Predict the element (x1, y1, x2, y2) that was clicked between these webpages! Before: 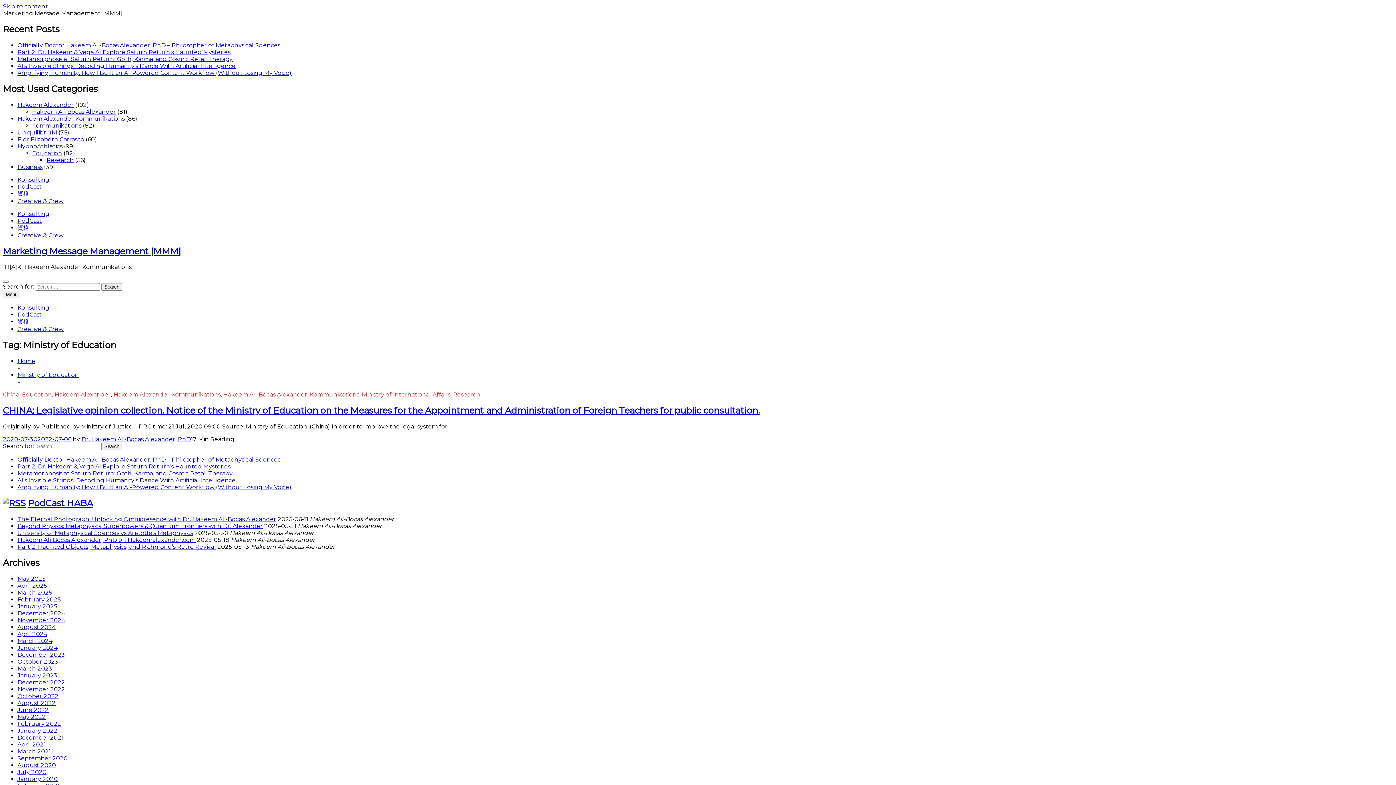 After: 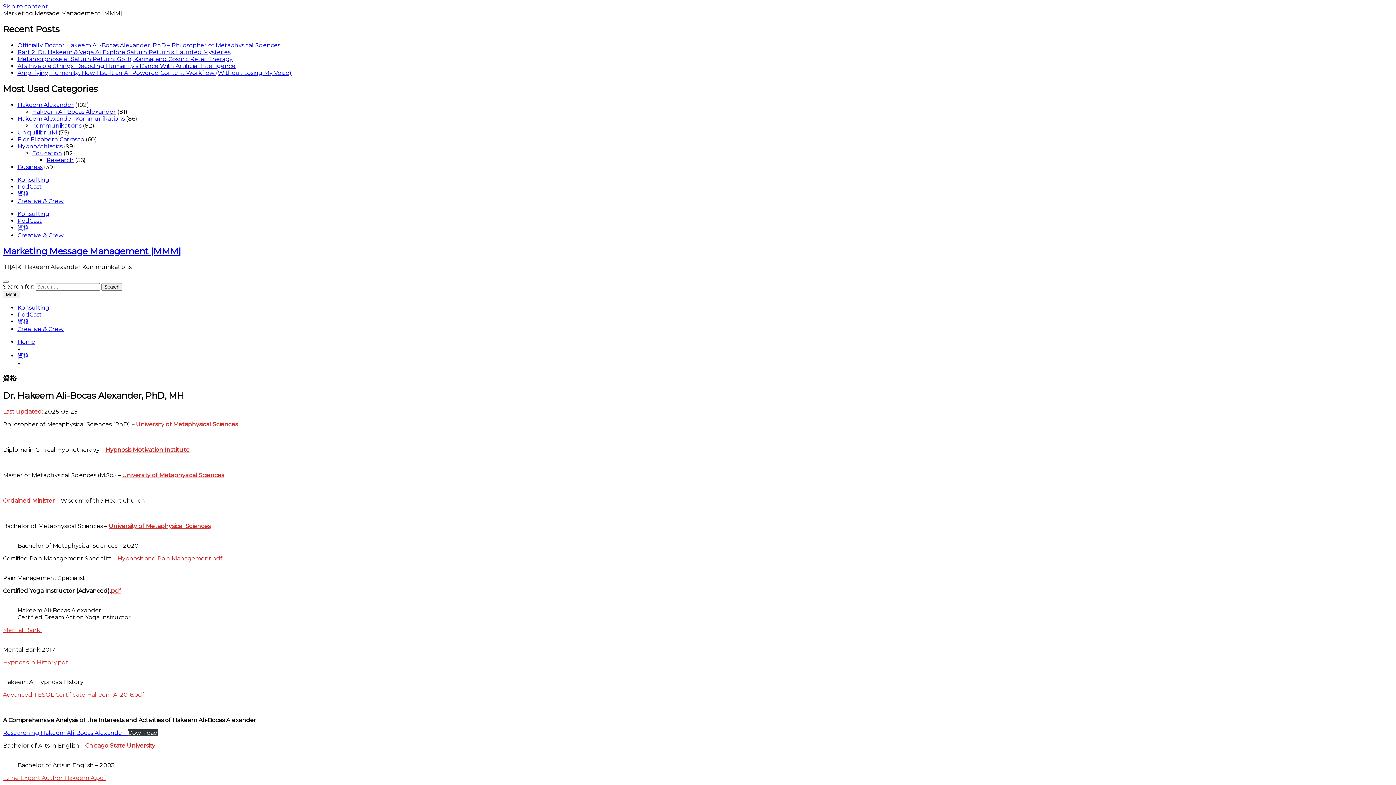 Action: label: 資格 bbox: (17, 318, 29, 325)